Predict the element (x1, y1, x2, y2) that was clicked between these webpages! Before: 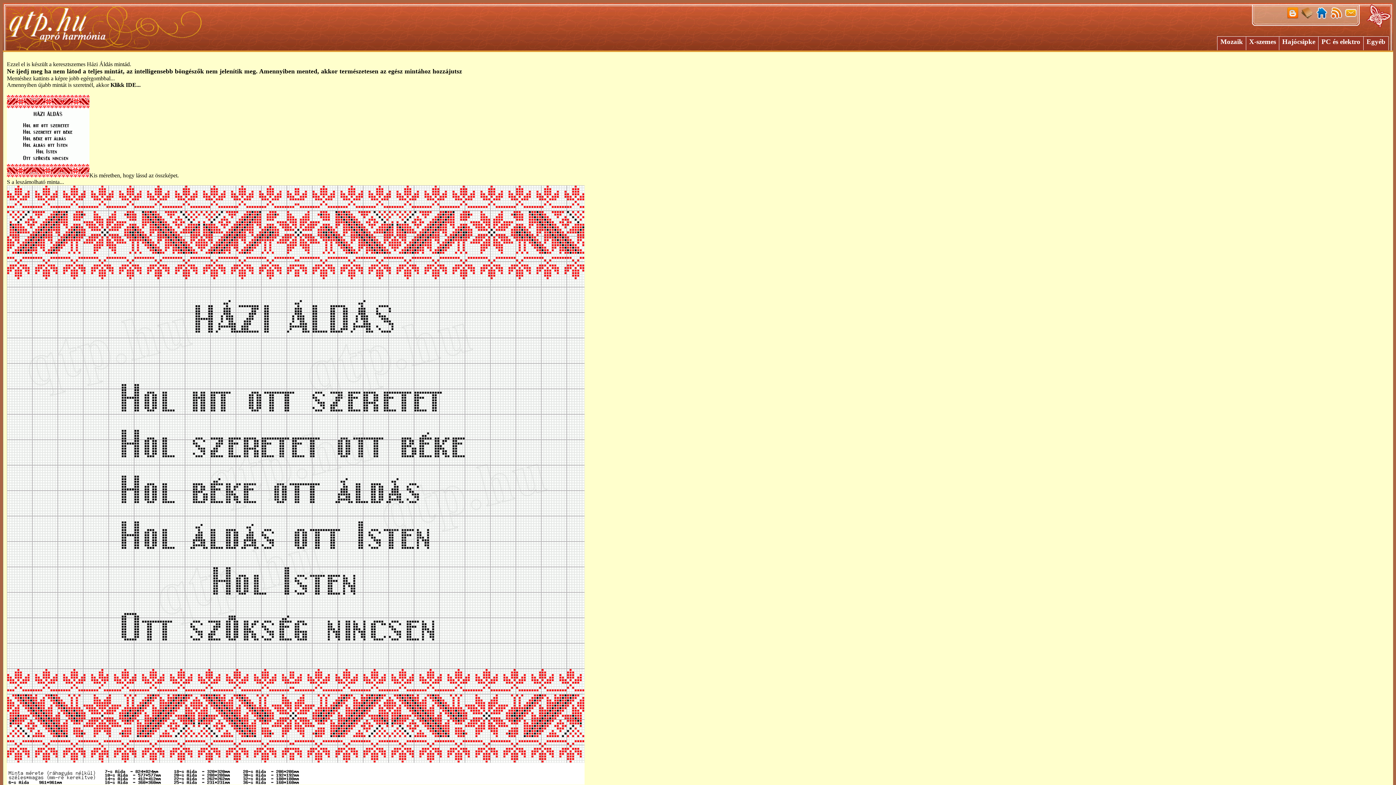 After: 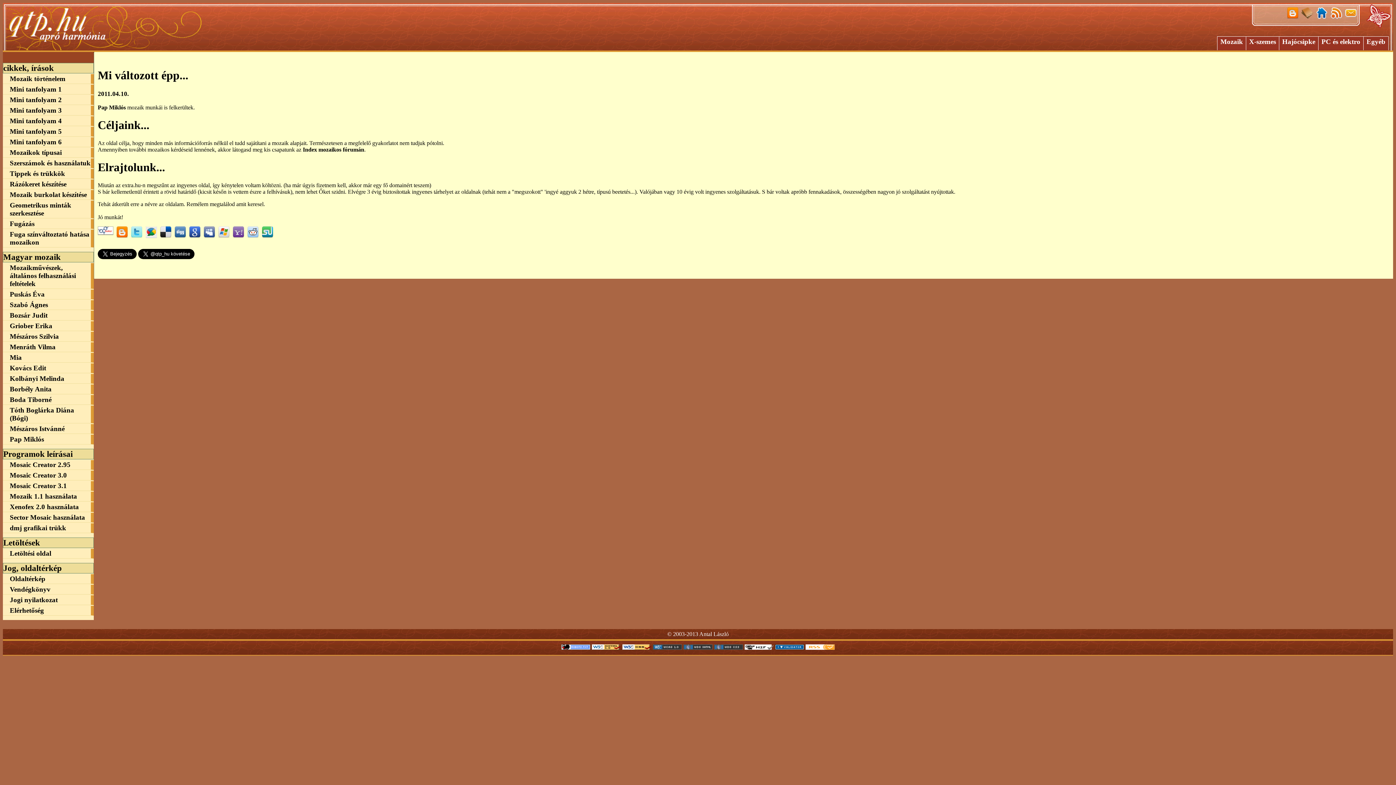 Action: bbox: (1217, 36, 1246, 50) label: Mozaik